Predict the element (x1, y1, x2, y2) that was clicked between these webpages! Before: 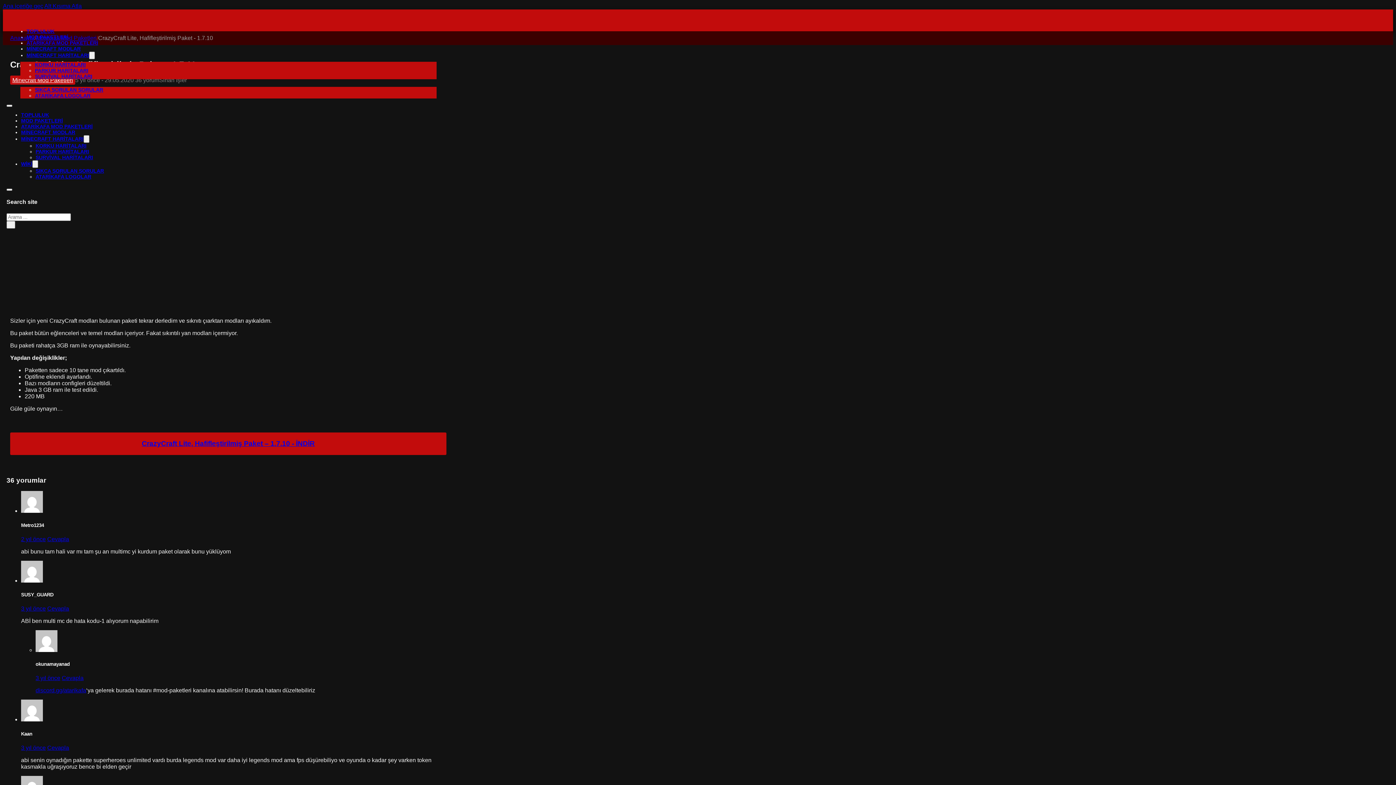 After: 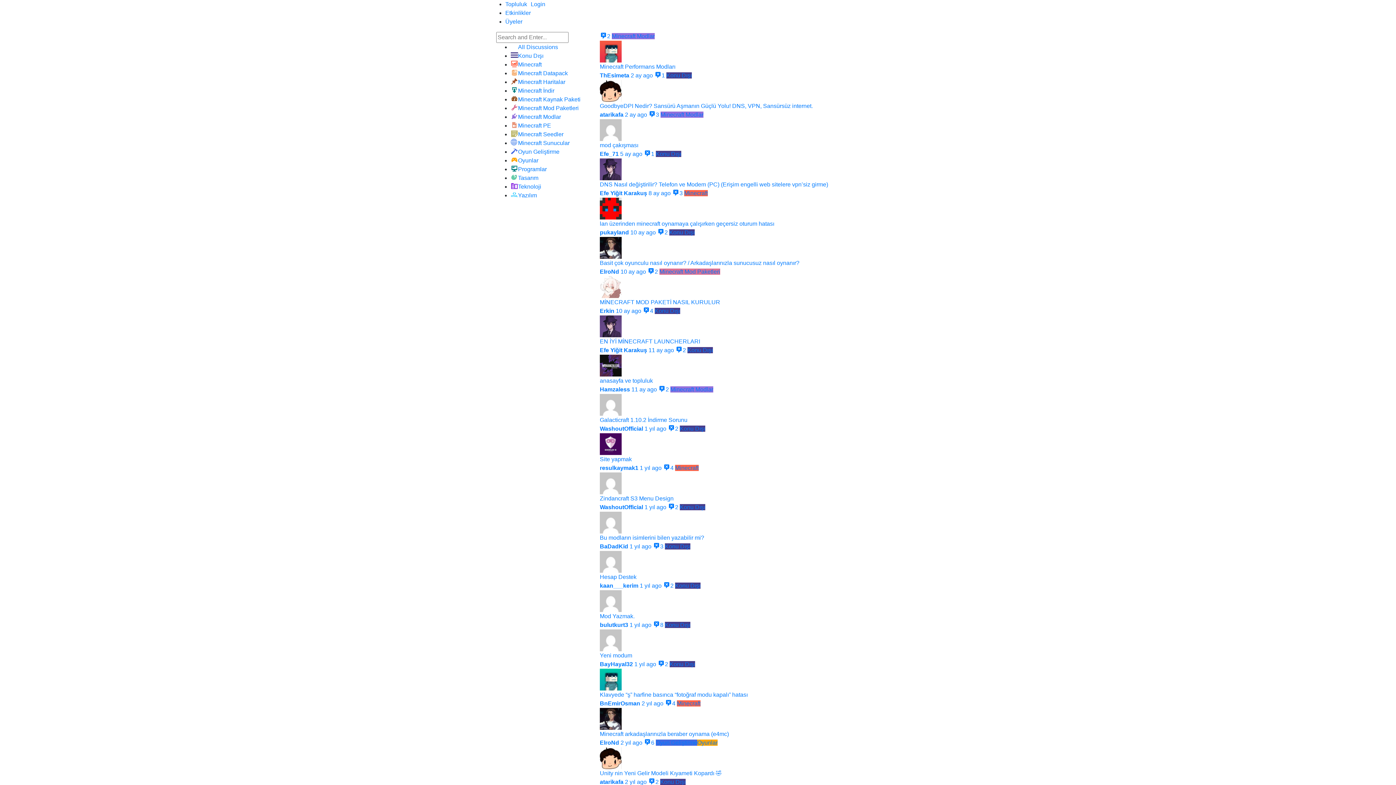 Action: label: TOPLULUK bbox: (26, 28, 54, 34)